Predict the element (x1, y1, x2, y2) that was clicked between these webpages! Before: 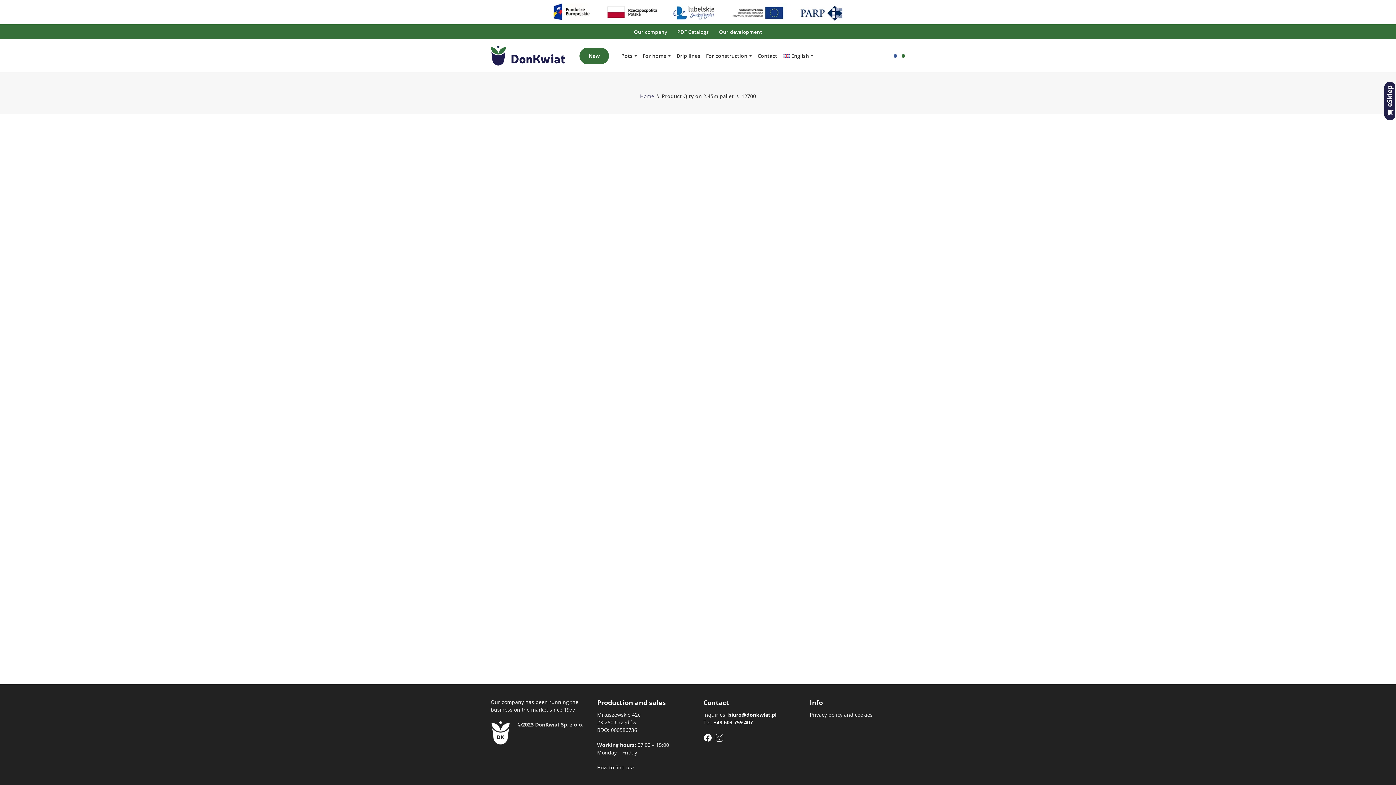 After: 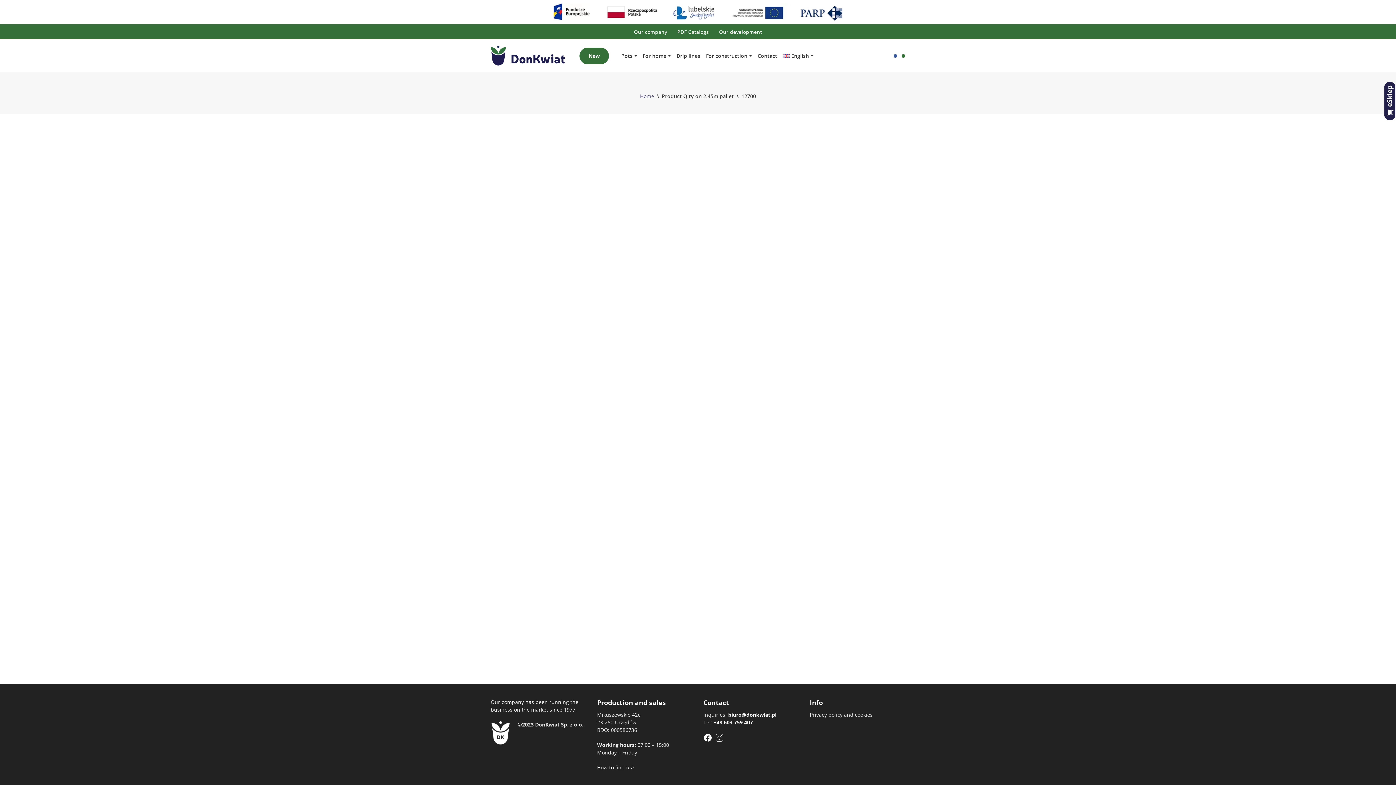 Action: label: English bbox: (783, 51, 809, 60)